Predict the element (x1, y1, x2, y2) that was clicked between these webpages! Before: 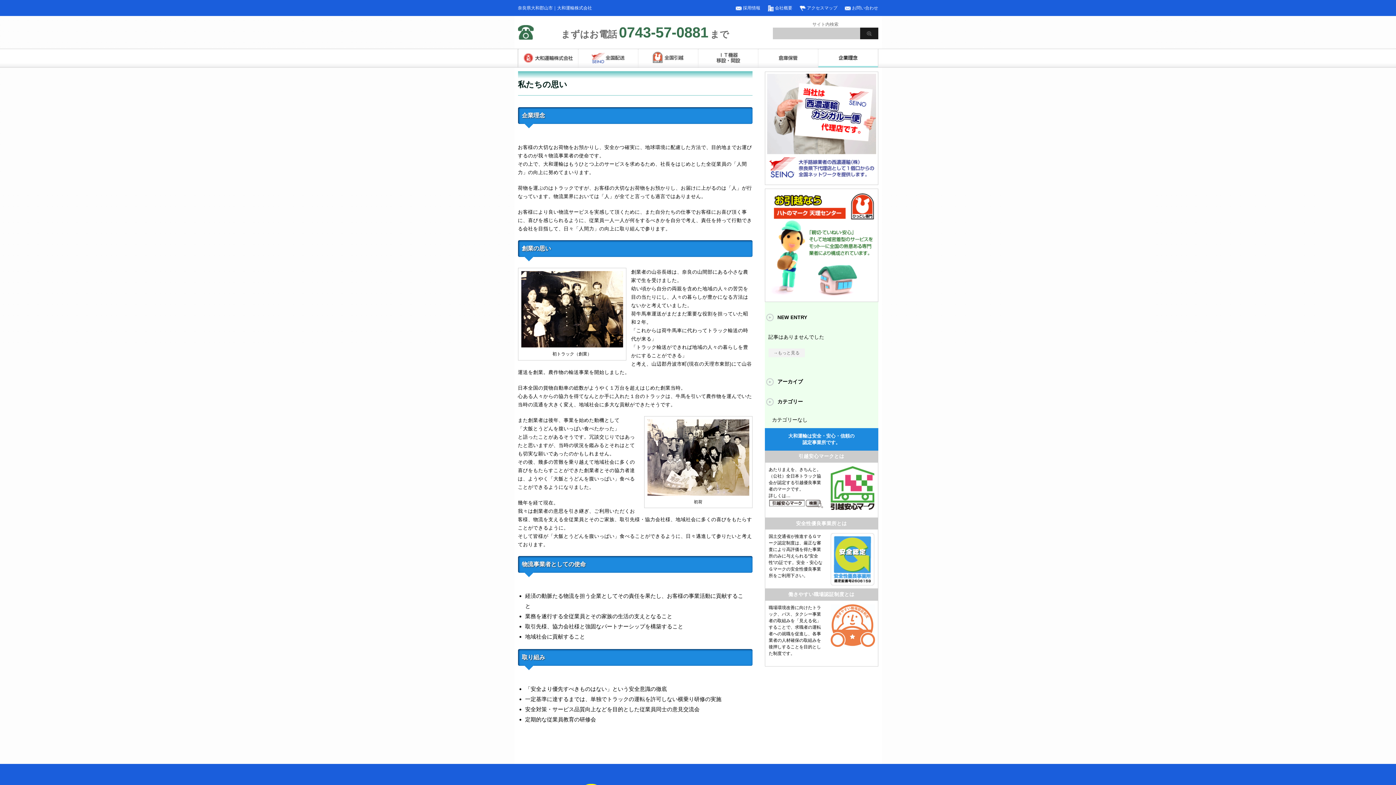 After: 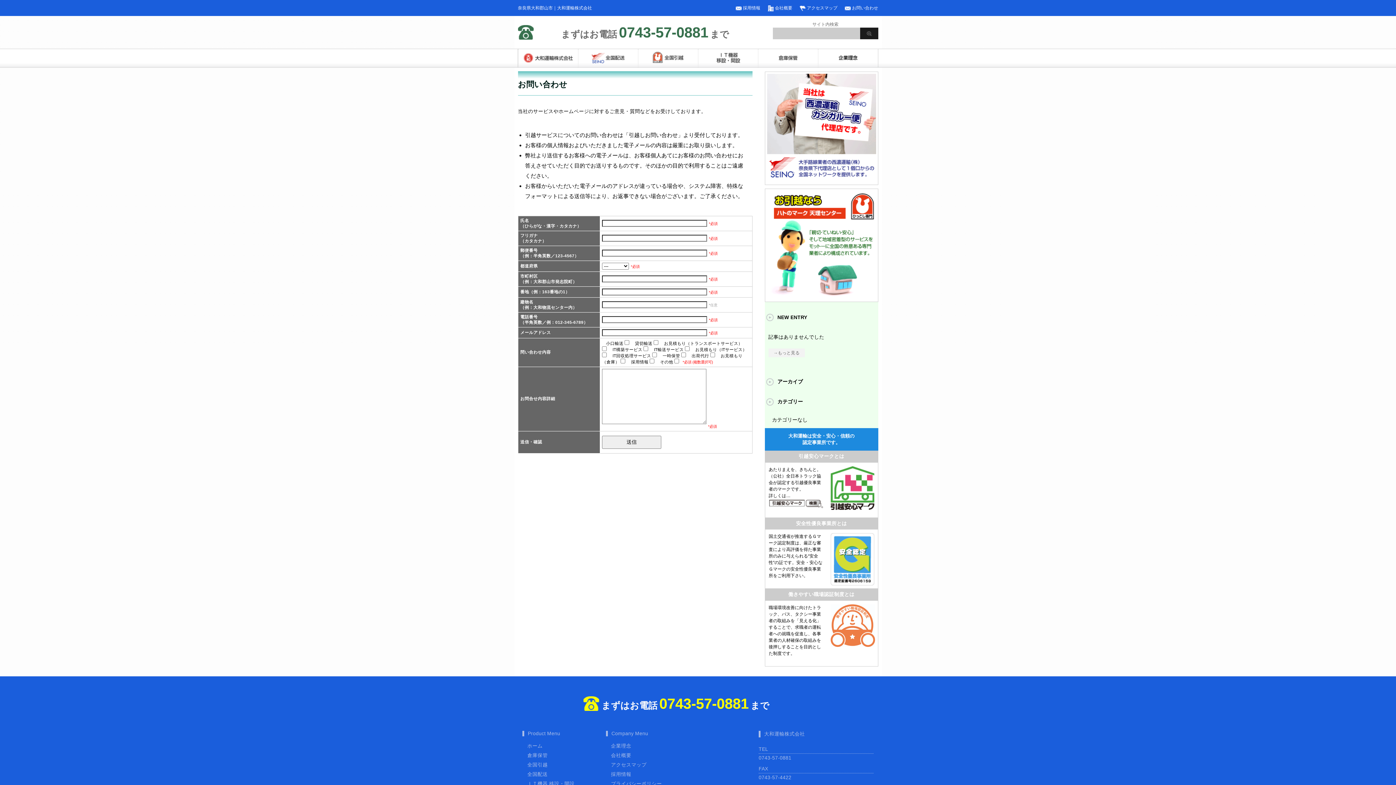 Action: bbox: (844, 4, 878, 11) label: お問い合わせ